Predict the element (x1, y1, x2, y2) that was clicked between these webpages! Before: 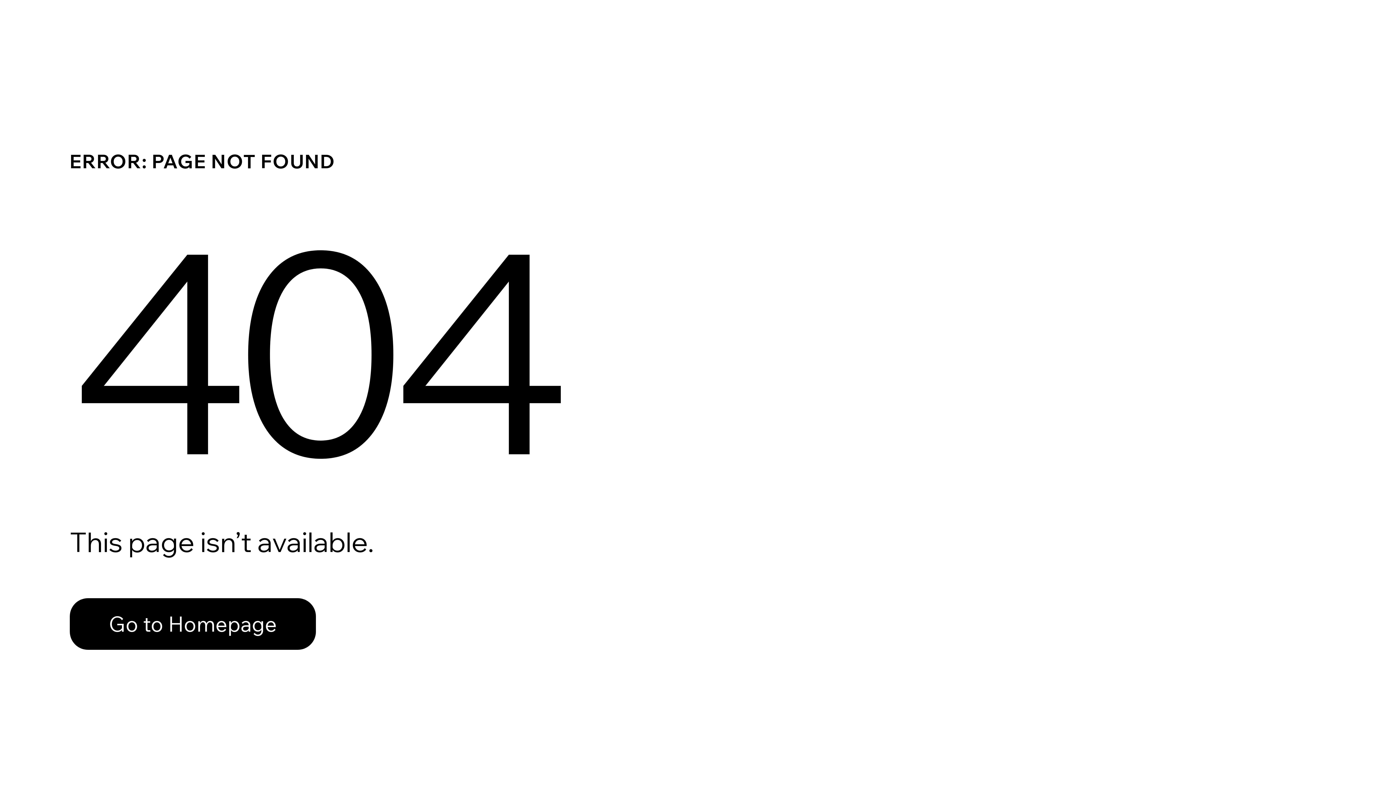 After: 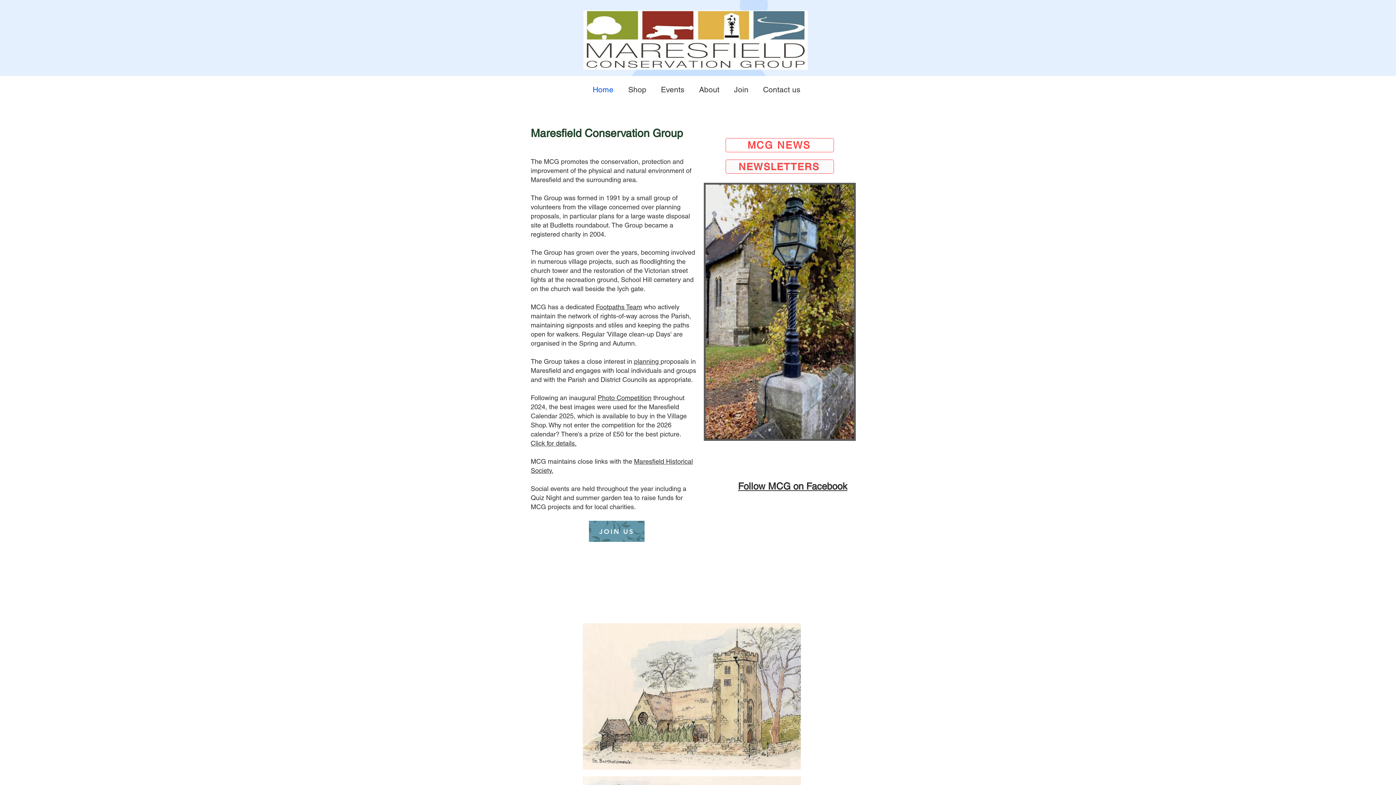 Action: label: Go to Homepage bbox: (69, 598, 316, 650)